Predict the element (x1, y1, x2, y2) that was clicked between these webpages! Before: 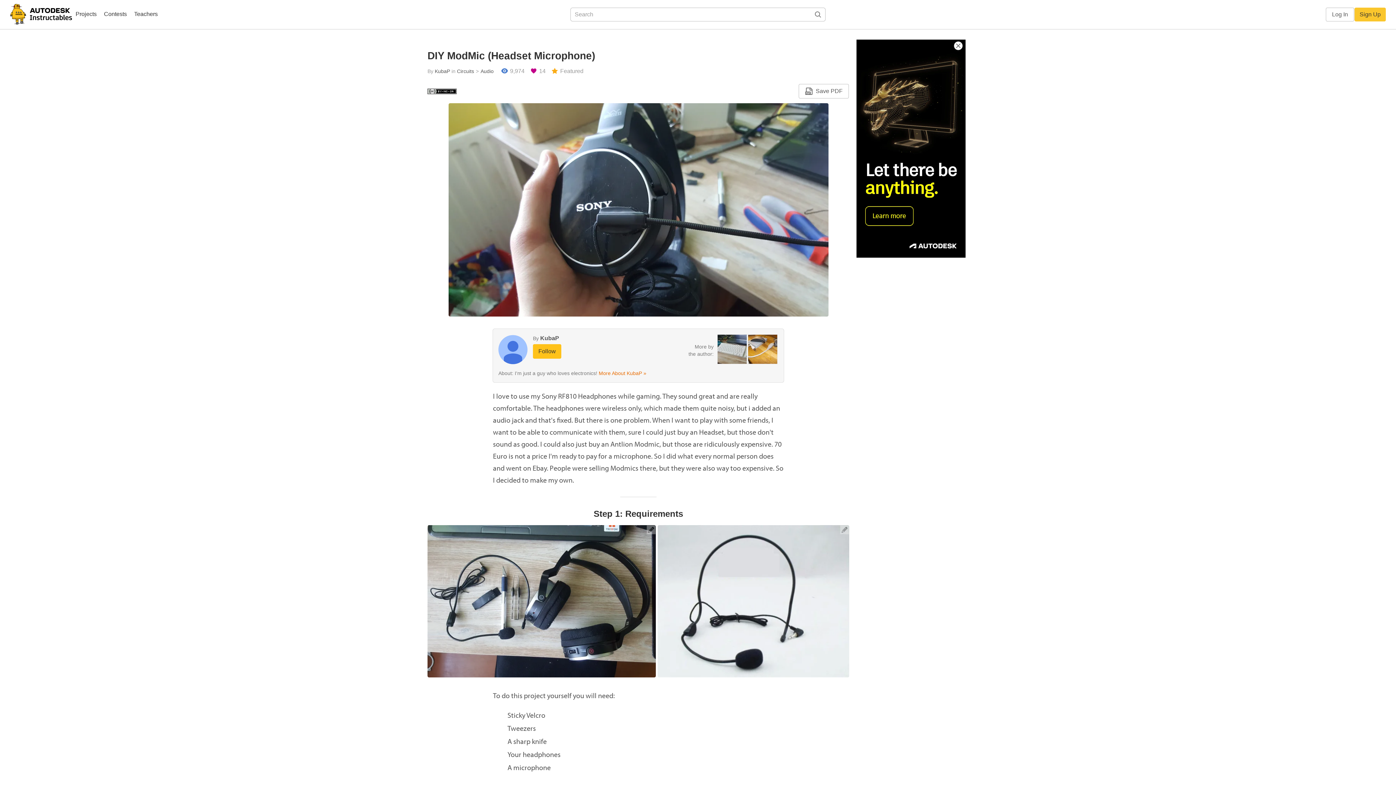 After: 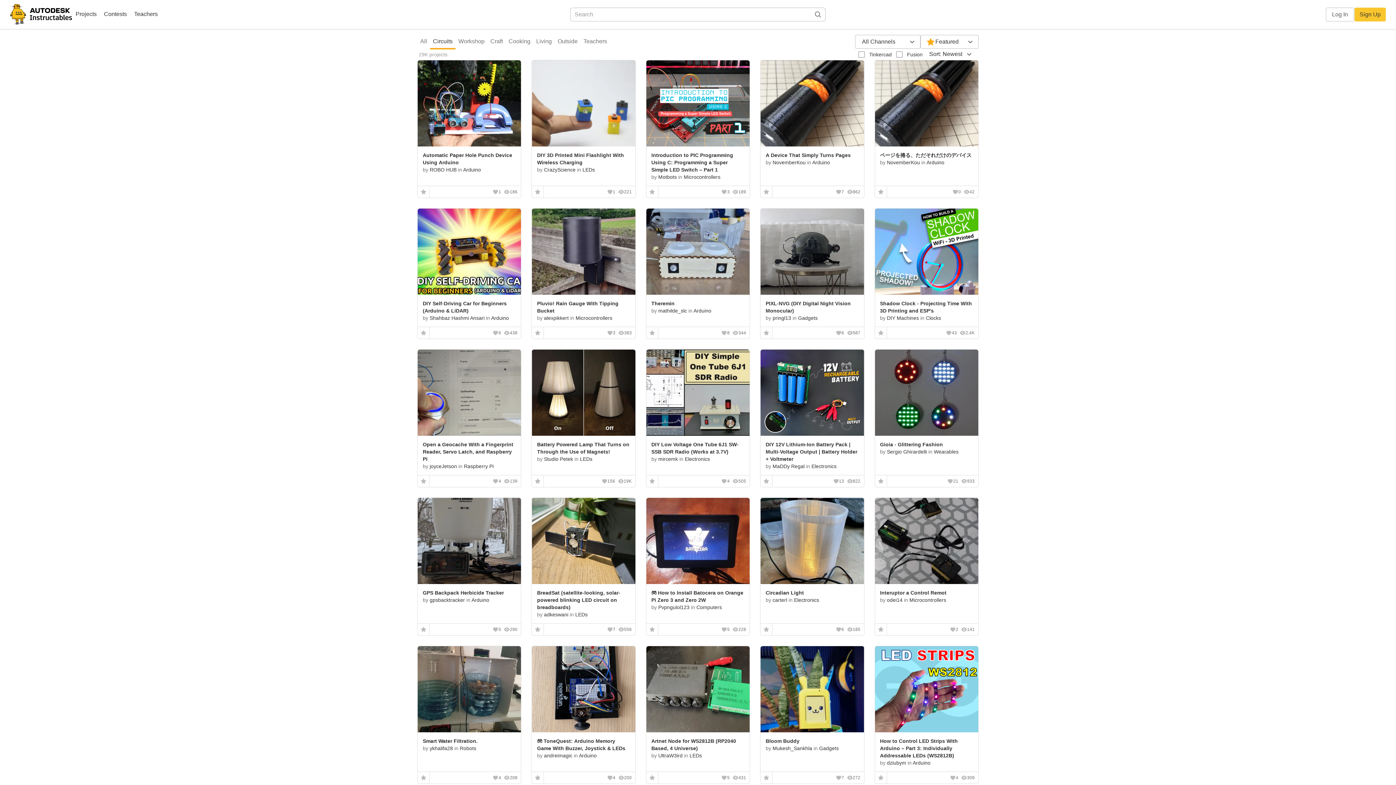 Action: label: Circuits bbox: (457, 68, 474, 74)